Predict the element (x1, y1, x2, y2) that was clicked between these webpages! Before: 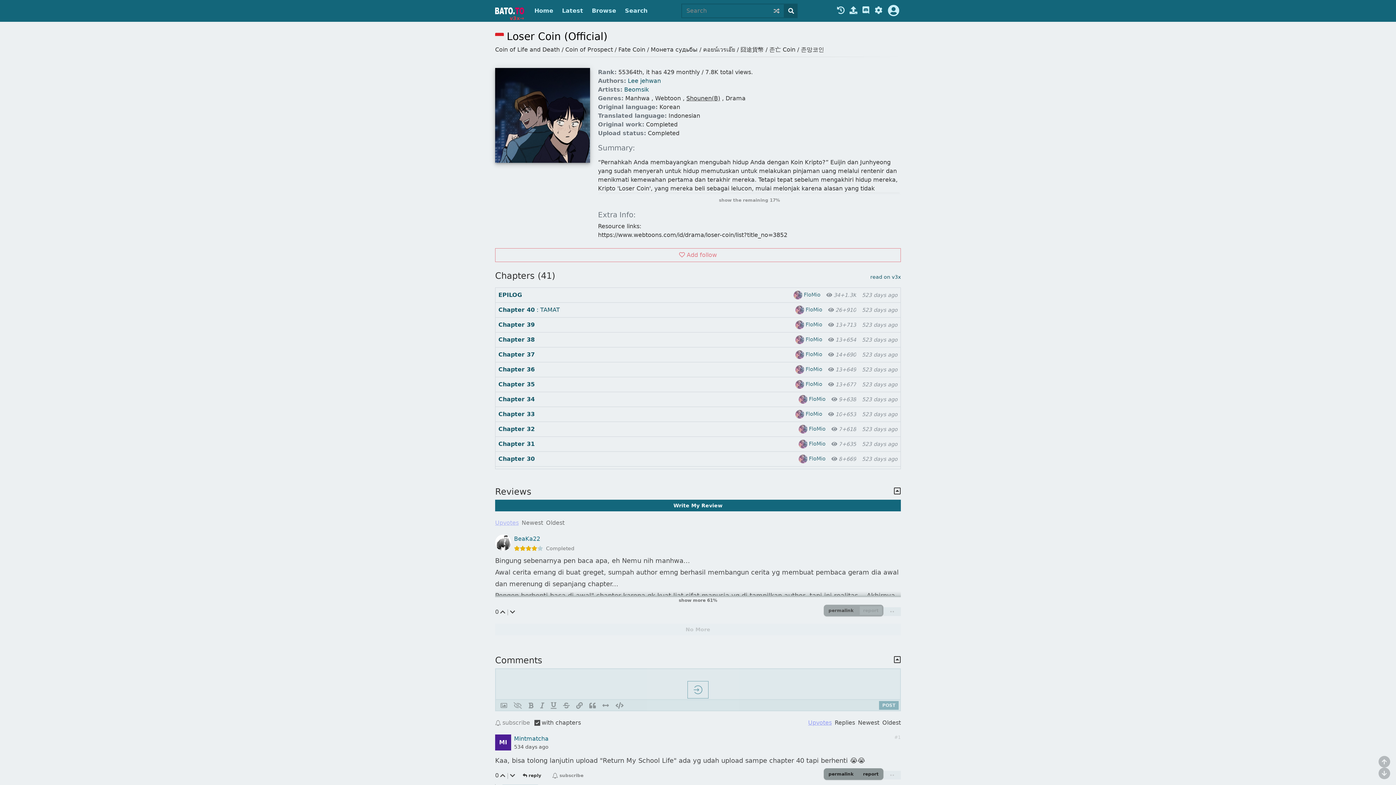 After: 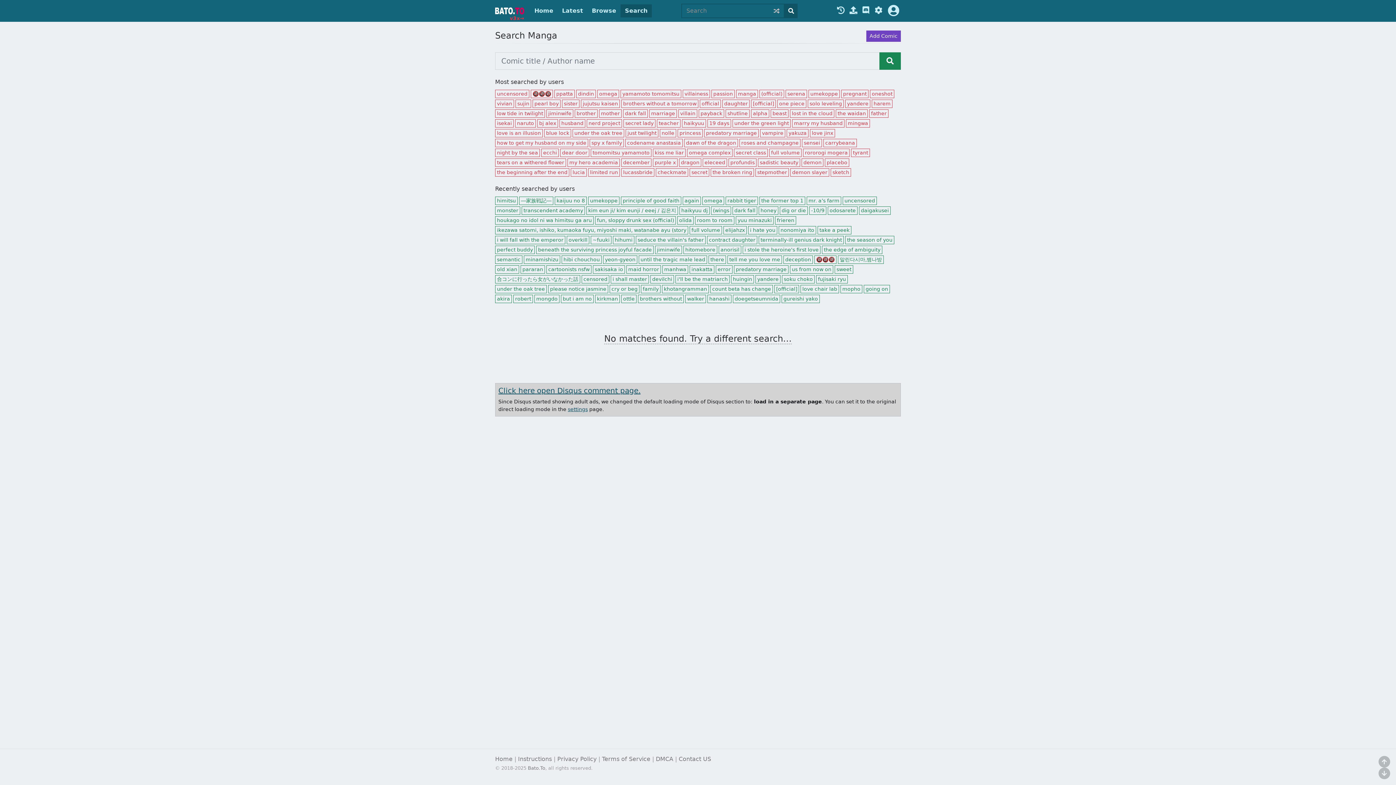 Action: bbox: (784, 4, 797, 17)